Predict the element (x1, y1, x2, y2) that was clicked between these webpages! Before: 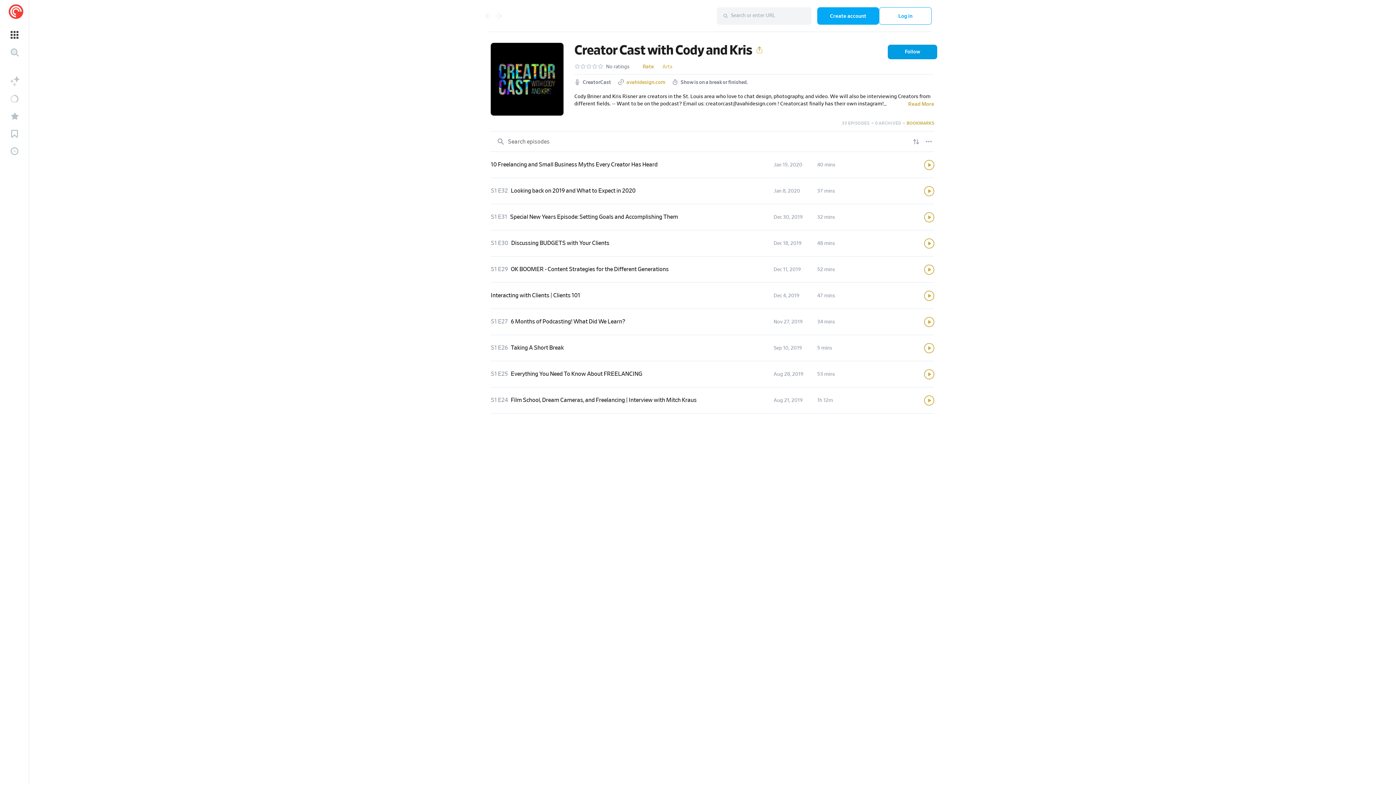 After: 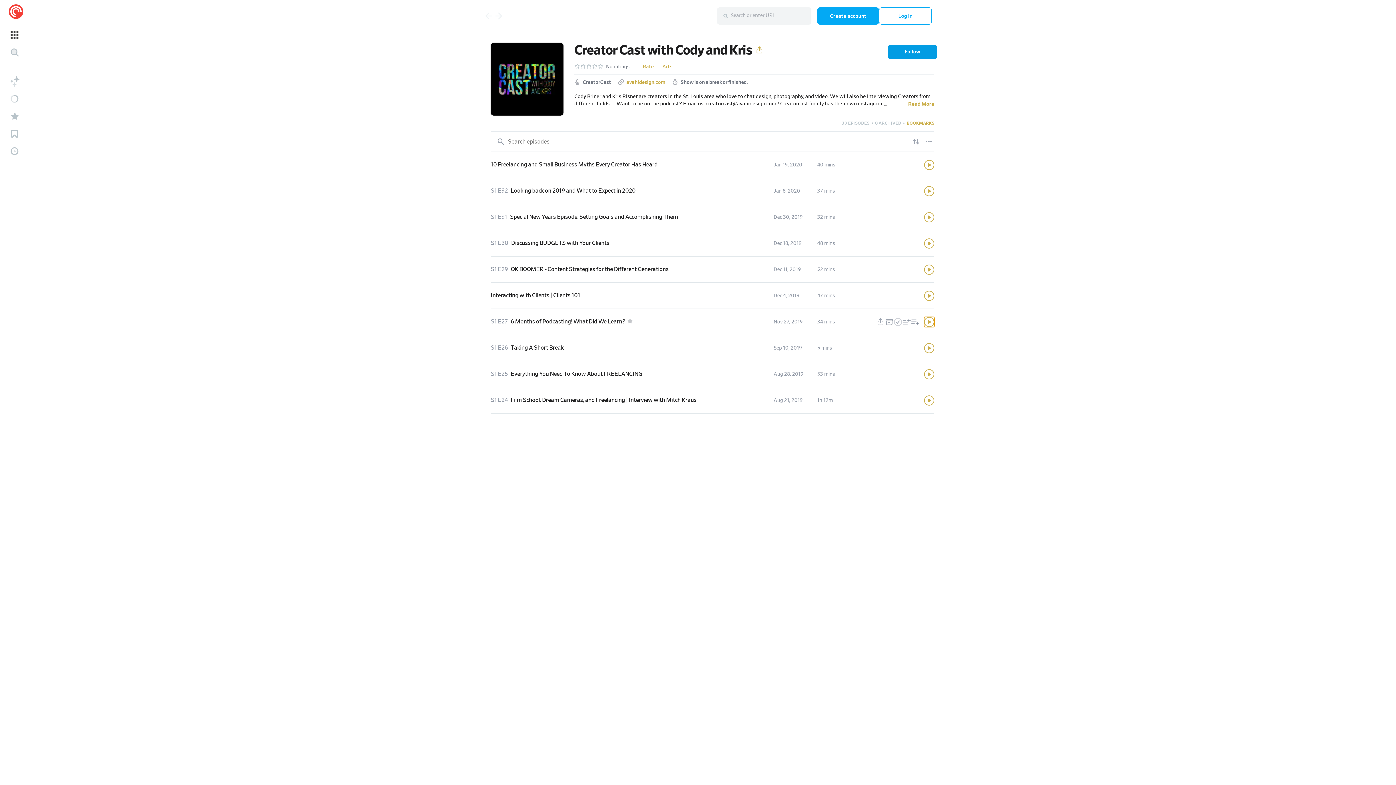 Action: bbox: (924, 316, 934, 327) label: Play